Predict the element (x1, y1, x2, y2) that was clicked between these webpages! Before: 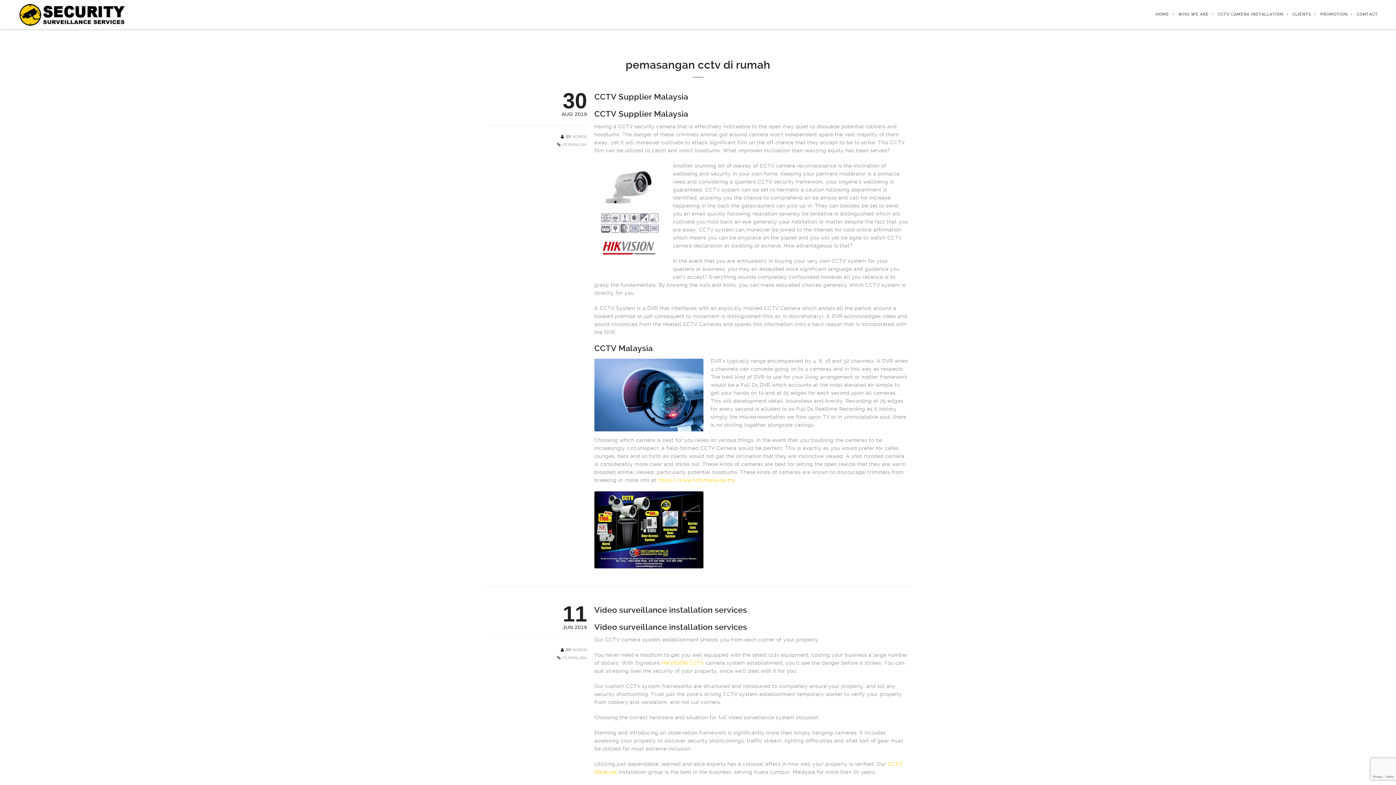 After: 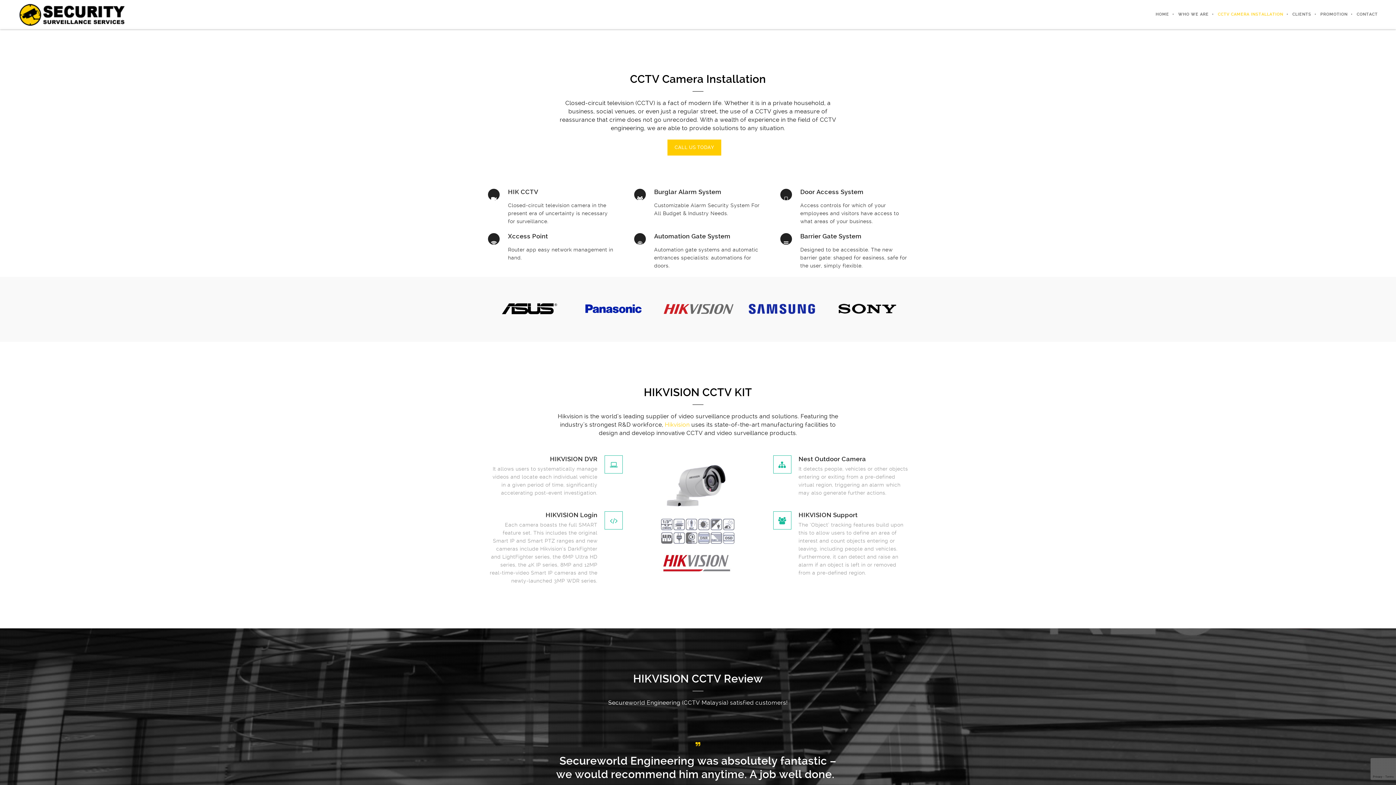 Action: bbox: (1209, 0, 1283, 29) label: CCTV CAMERA INSTALLATION